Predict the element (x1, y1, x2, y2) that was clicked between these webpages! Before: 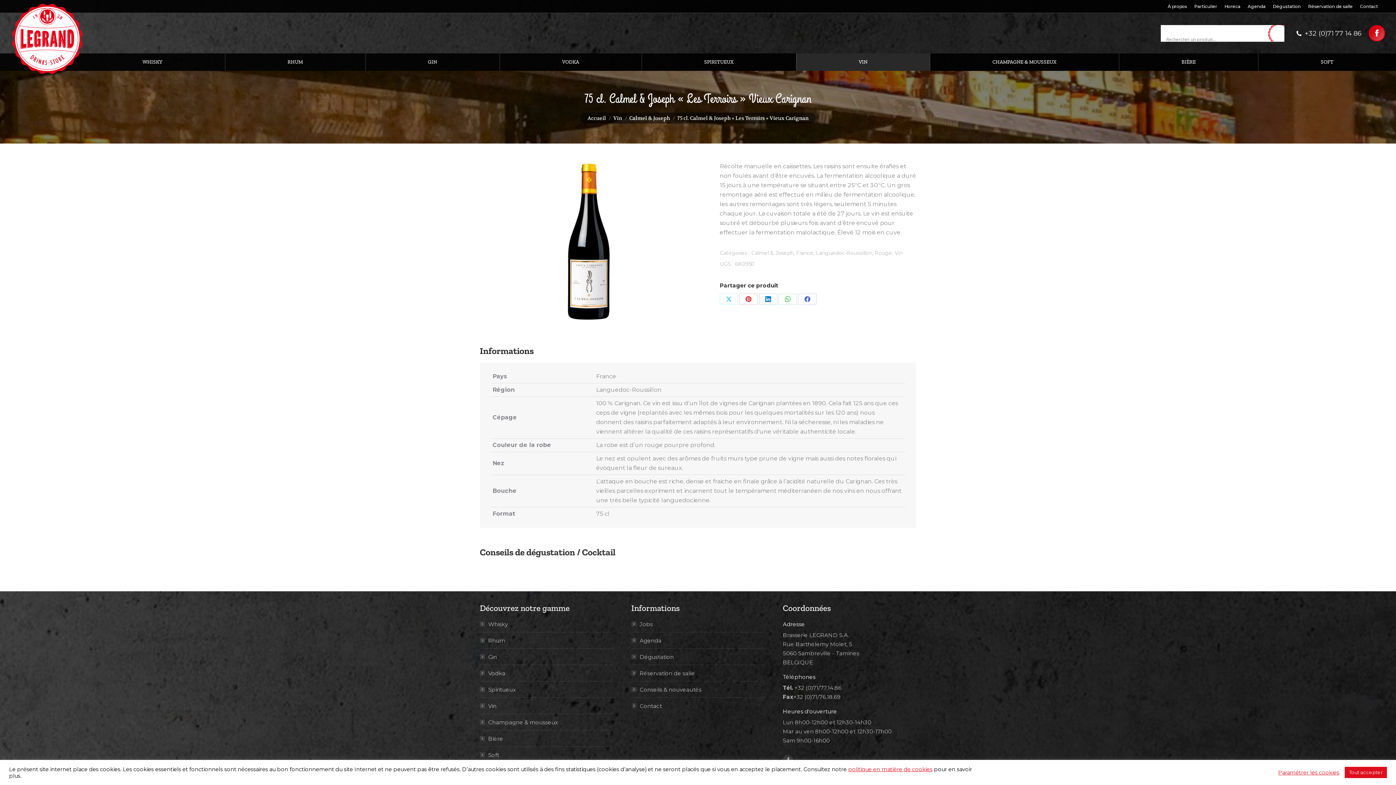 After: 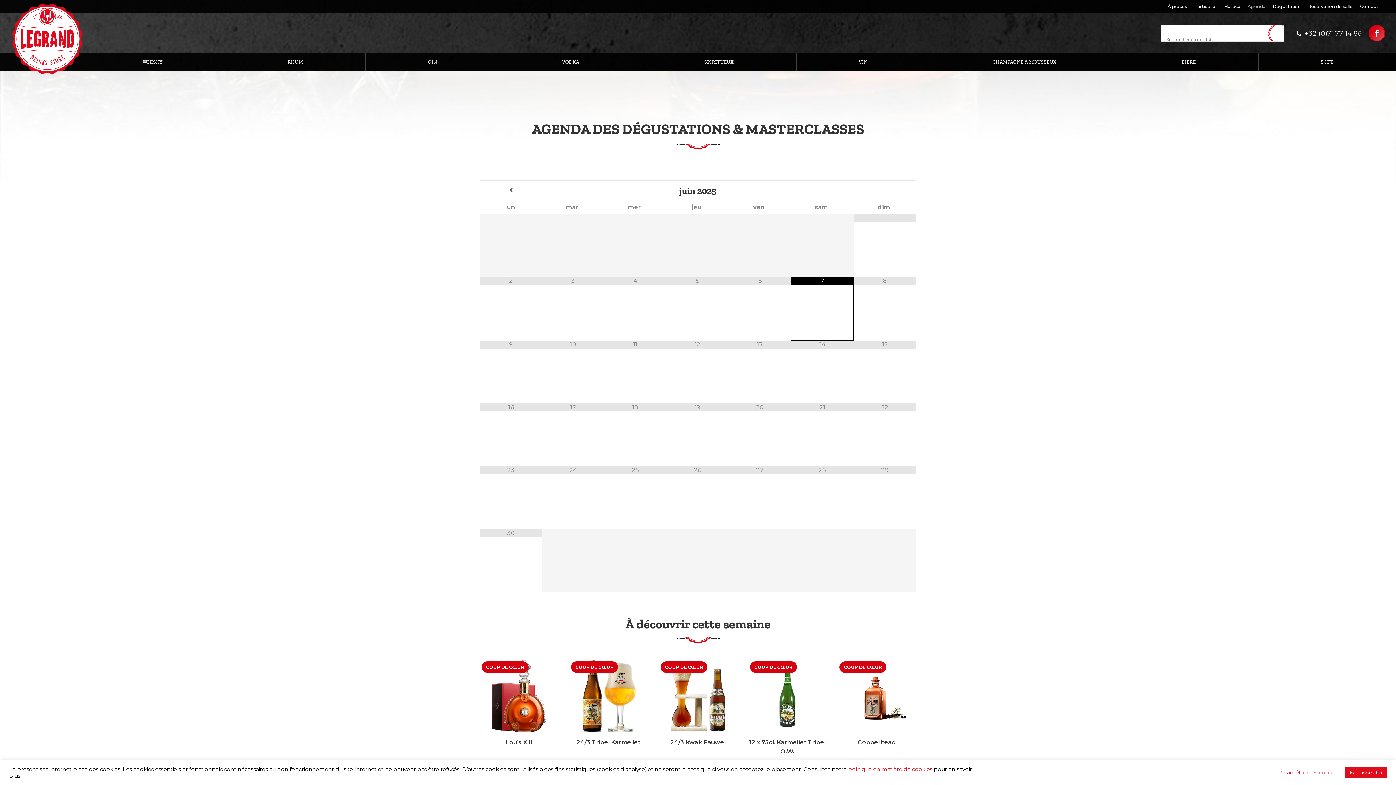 Action: bbox: (631, 636, 661, 645) label: Agenda